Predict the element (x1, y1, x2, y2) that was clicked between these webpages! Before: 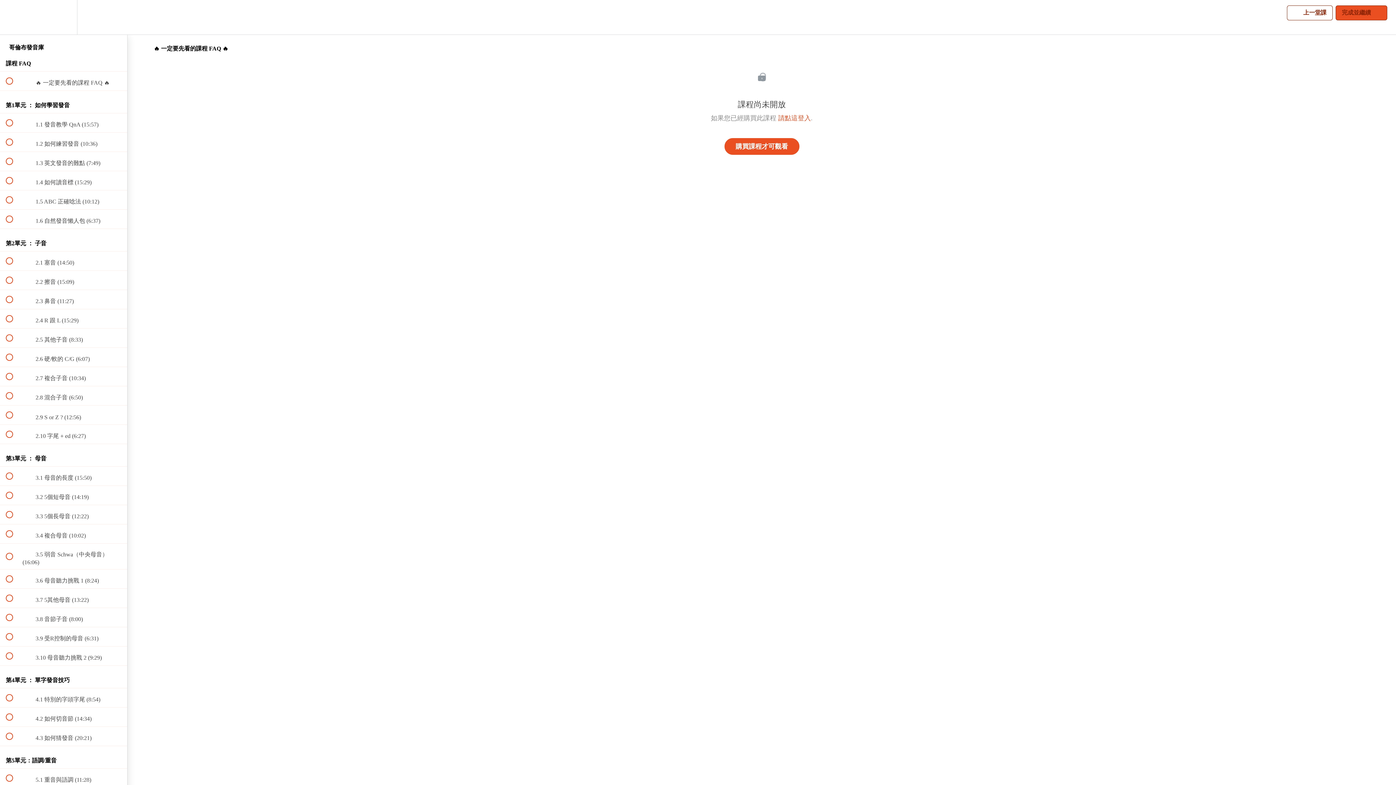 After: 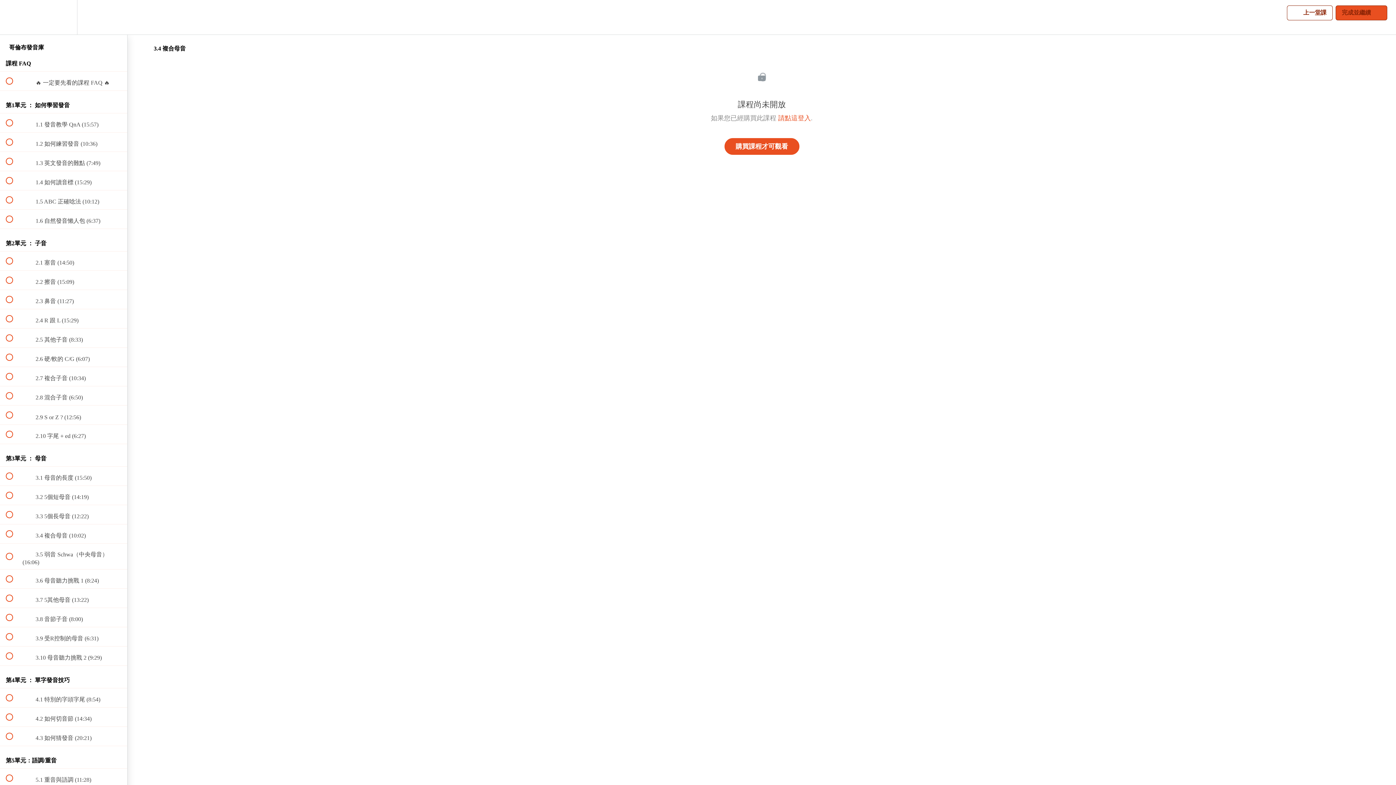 Action: label:  
 3.4 複合母音 (10:02) bbox: (0, 524, 127, 543)